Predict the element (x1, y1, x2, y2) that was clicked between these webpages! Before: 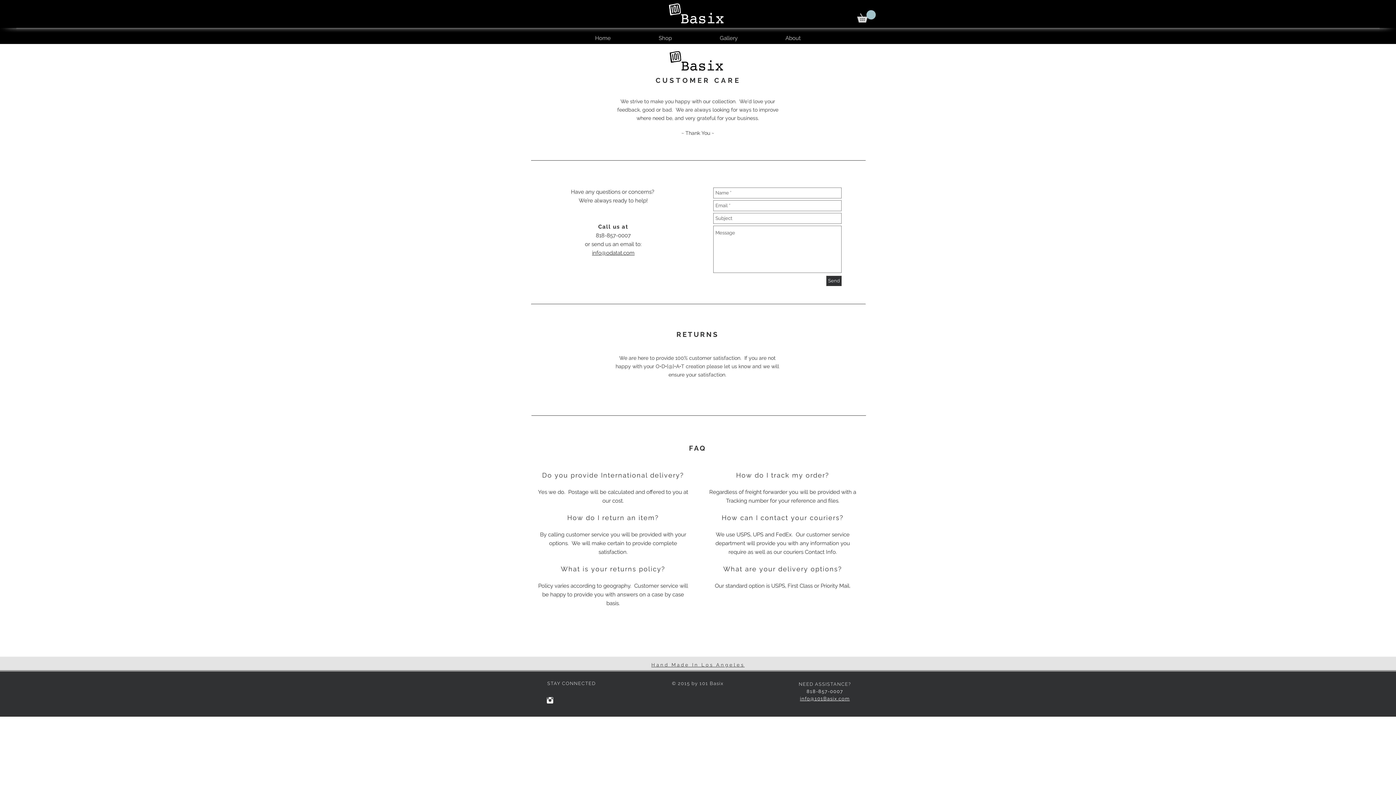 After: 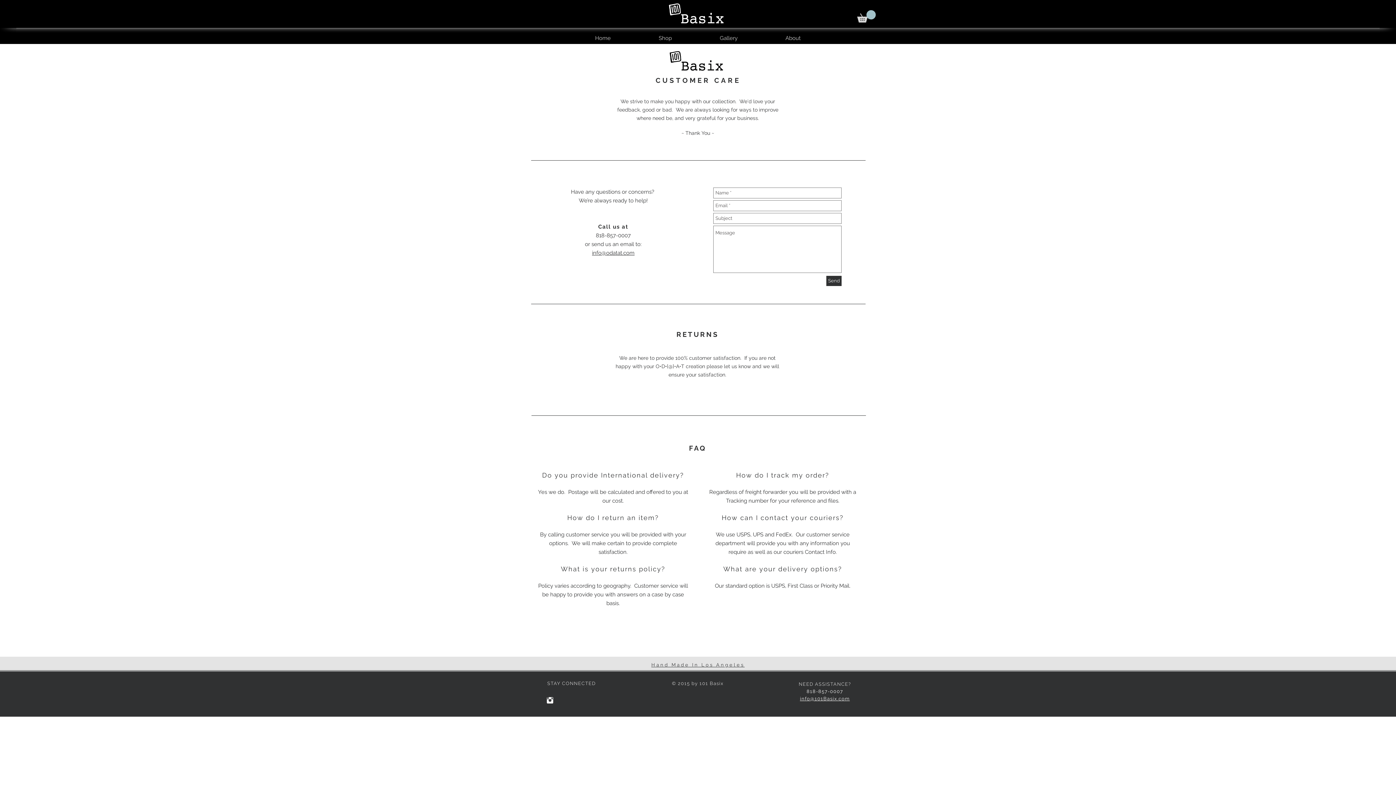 Action: label: Send bbox: (826, 276, 841, 286)